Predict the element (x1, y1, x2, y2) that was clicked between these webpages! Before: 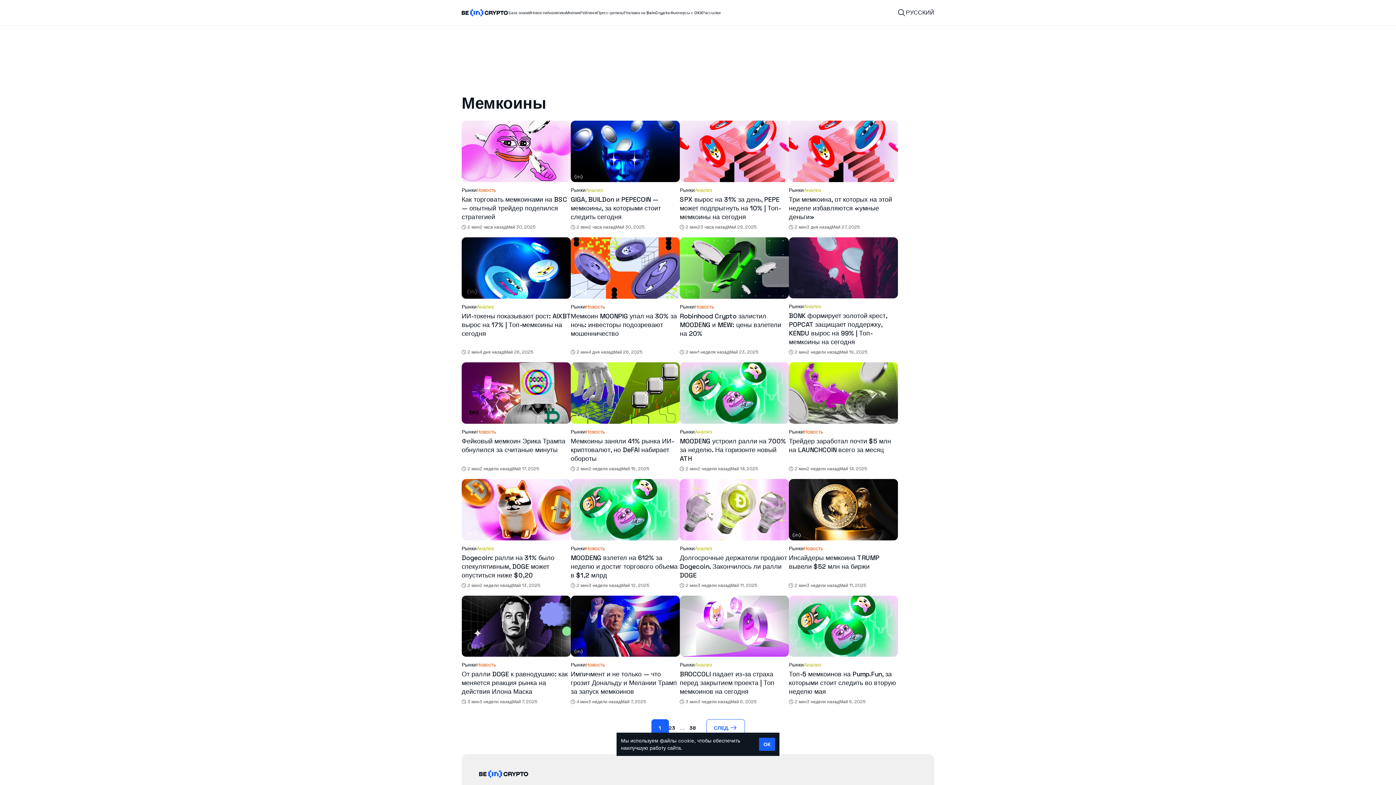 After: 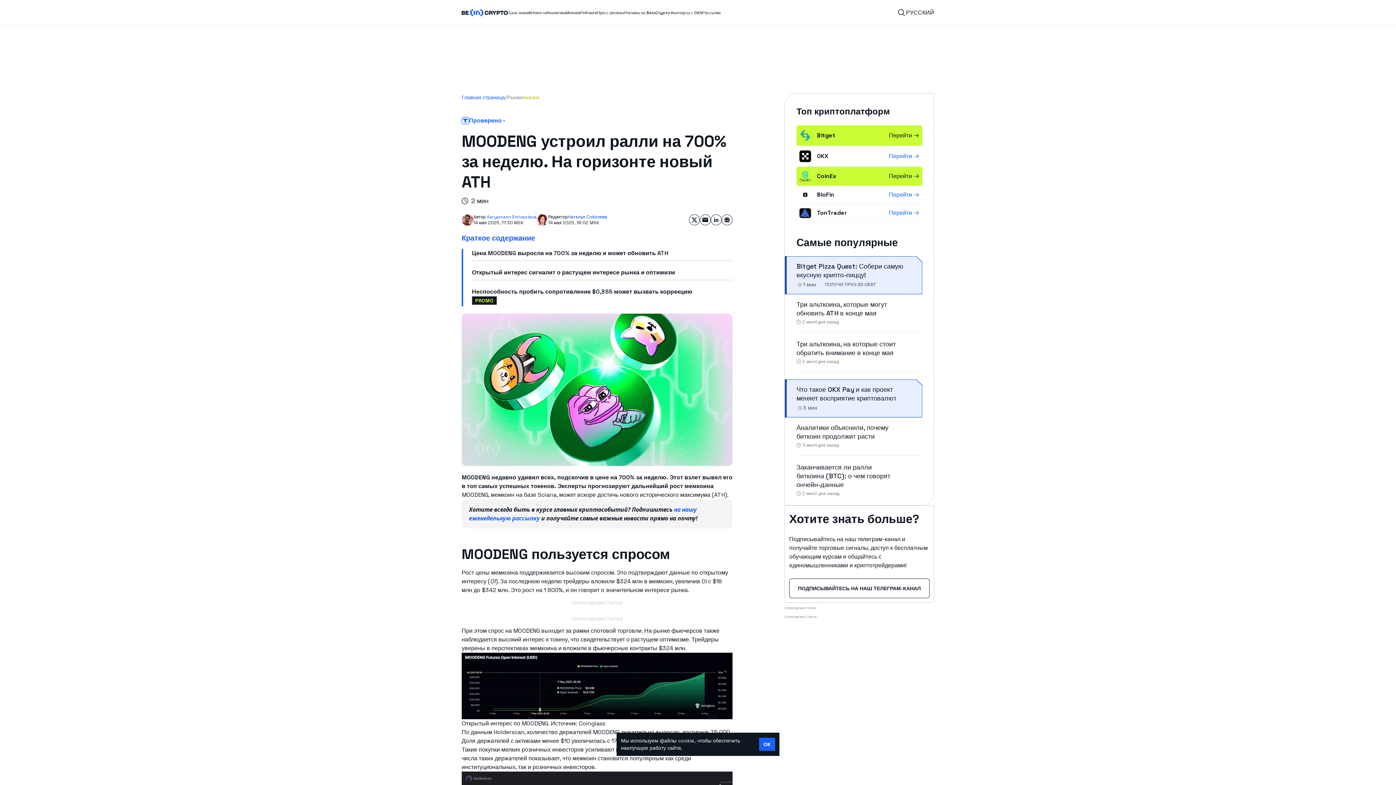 Action: bbox: (680, 458, 789, 567)